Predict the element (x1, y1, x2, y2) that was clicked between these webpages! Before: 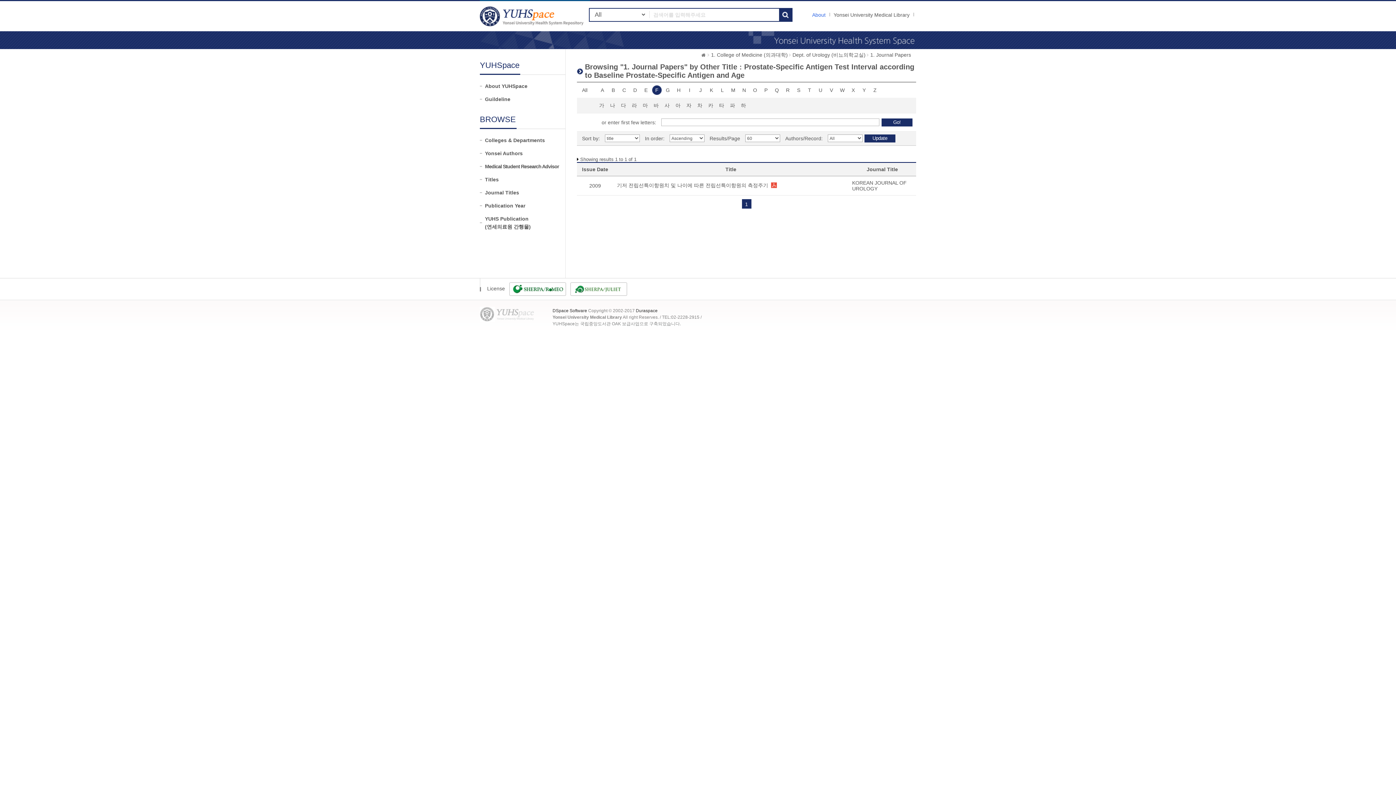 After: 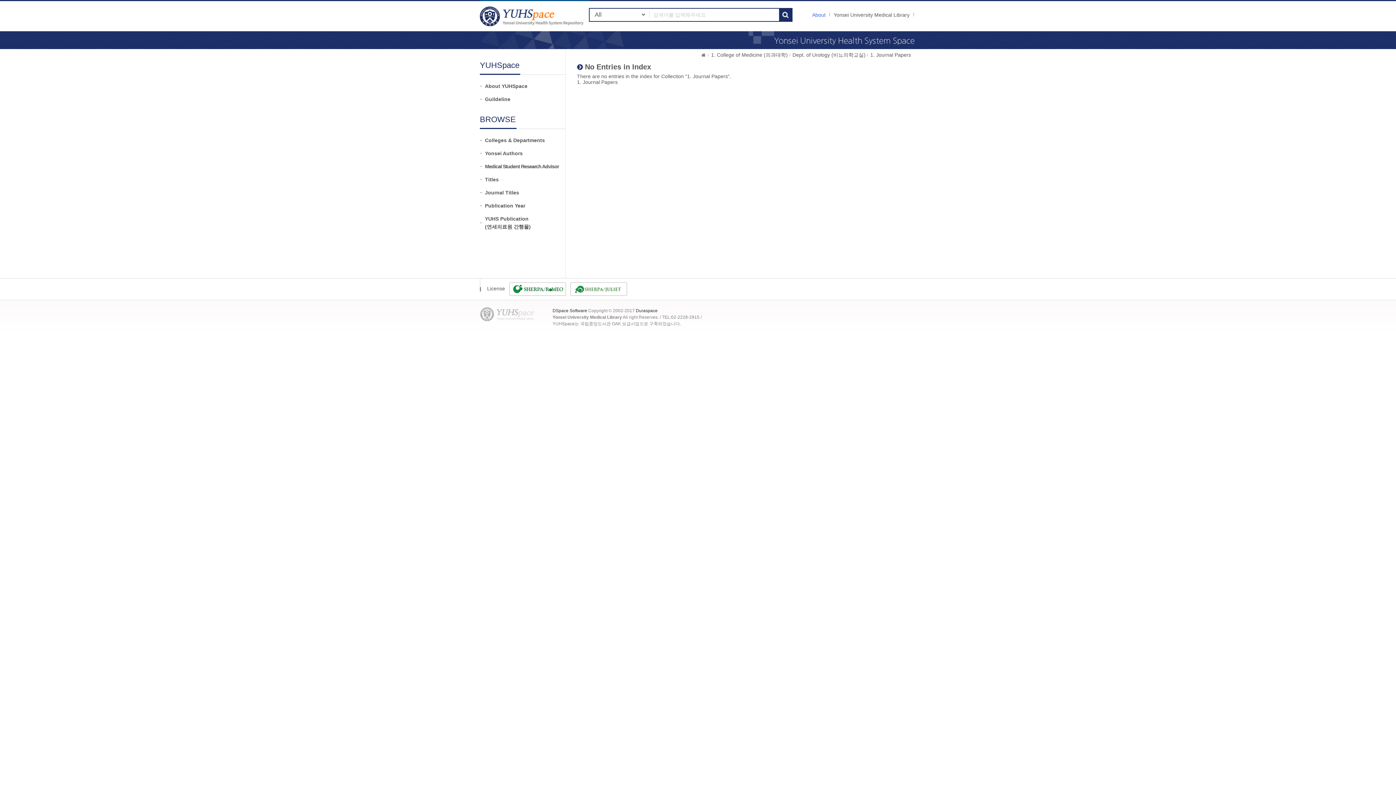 Action: label: 자 bbox: (684, 100, 693, 110)